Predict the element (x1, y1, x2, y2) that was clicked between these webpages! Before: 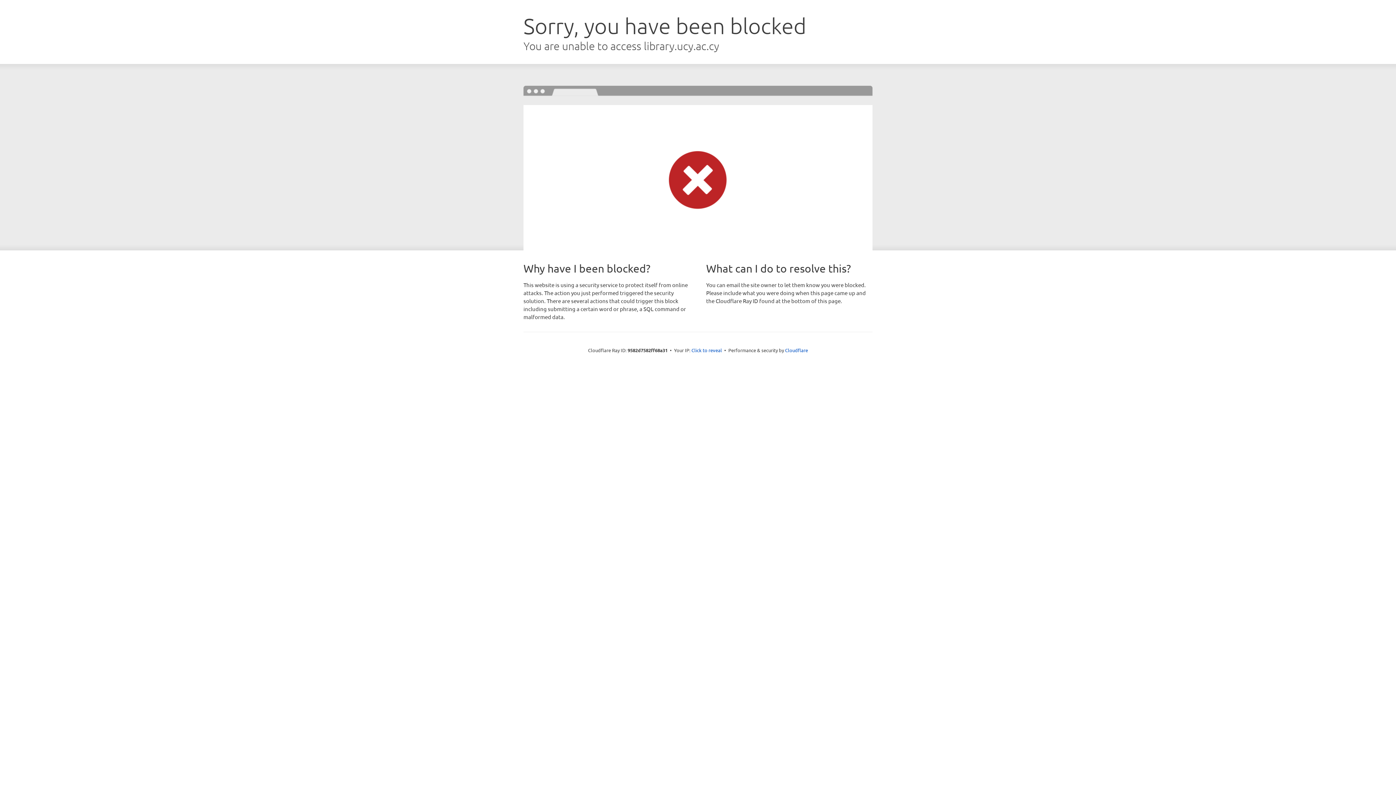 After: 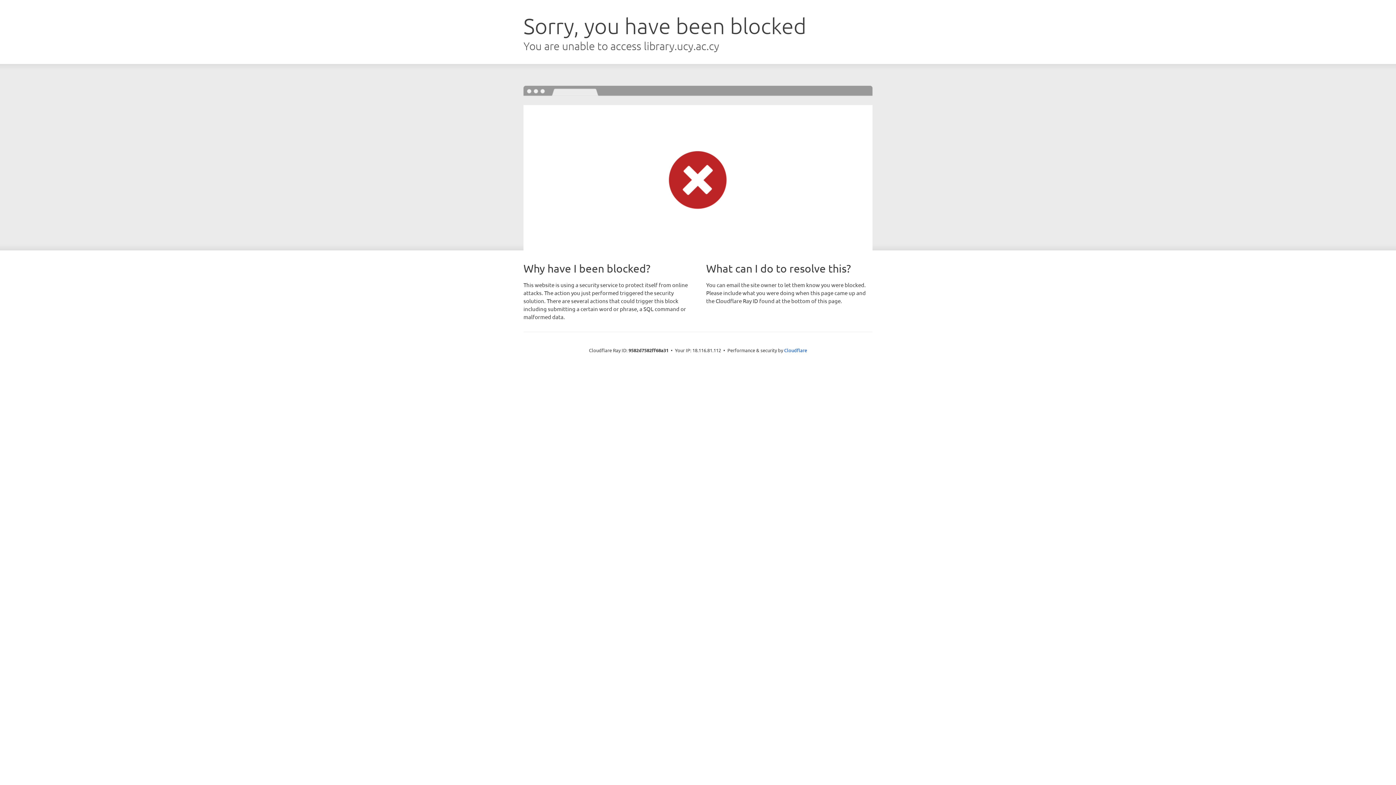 Action: label: Click to reveal bbox: (691, 346, 722, 353)